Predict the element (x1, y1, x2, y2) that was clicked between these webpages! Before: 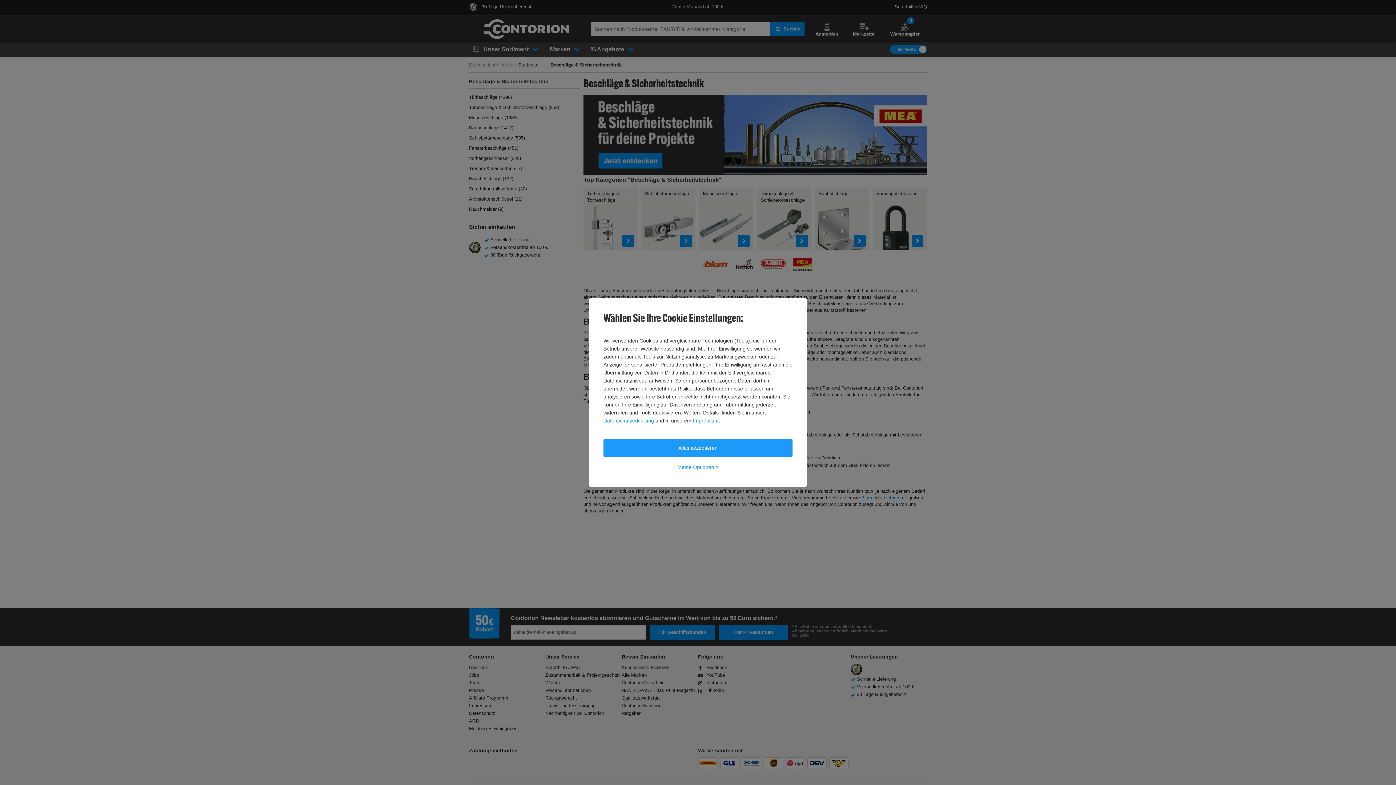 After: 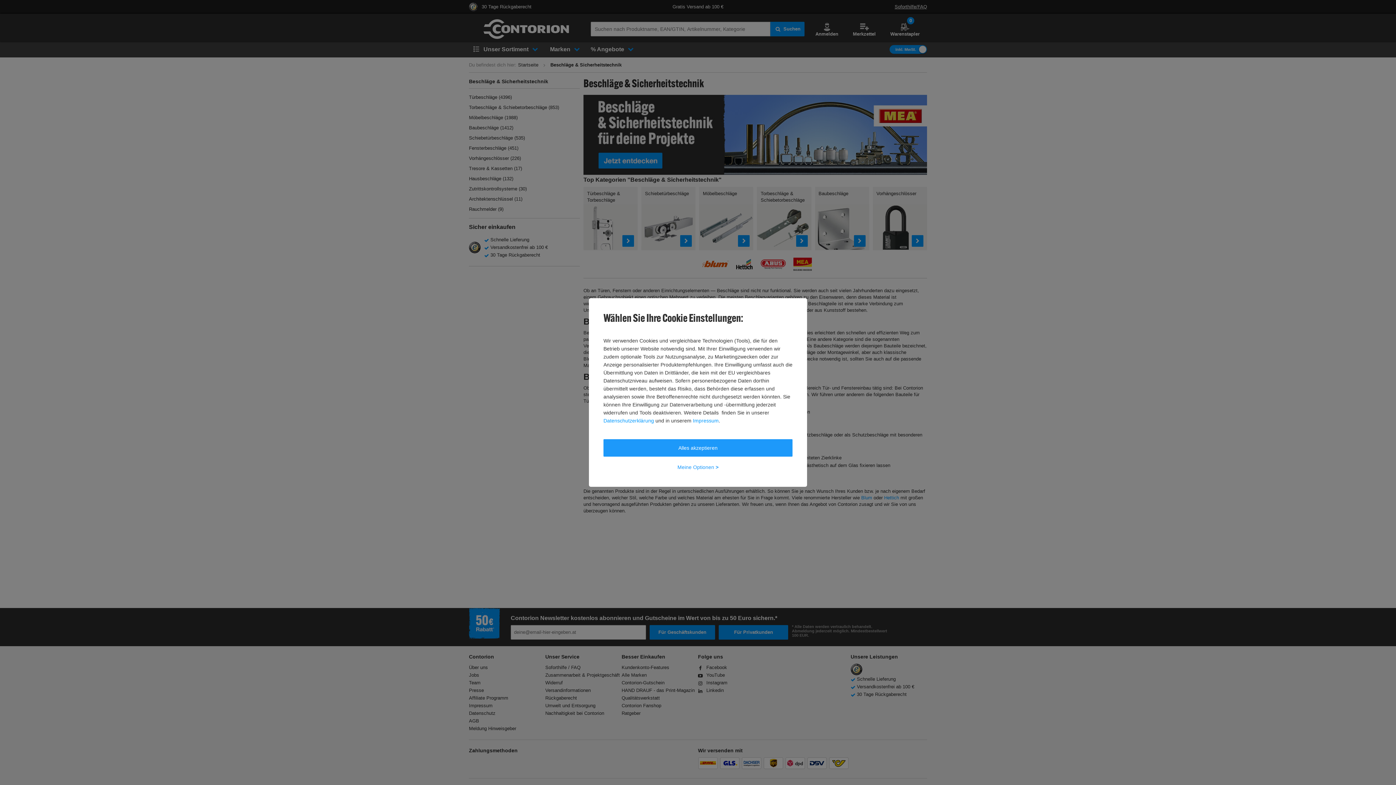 Action: label: Impressum bbox: (693, 416, 718, 424)